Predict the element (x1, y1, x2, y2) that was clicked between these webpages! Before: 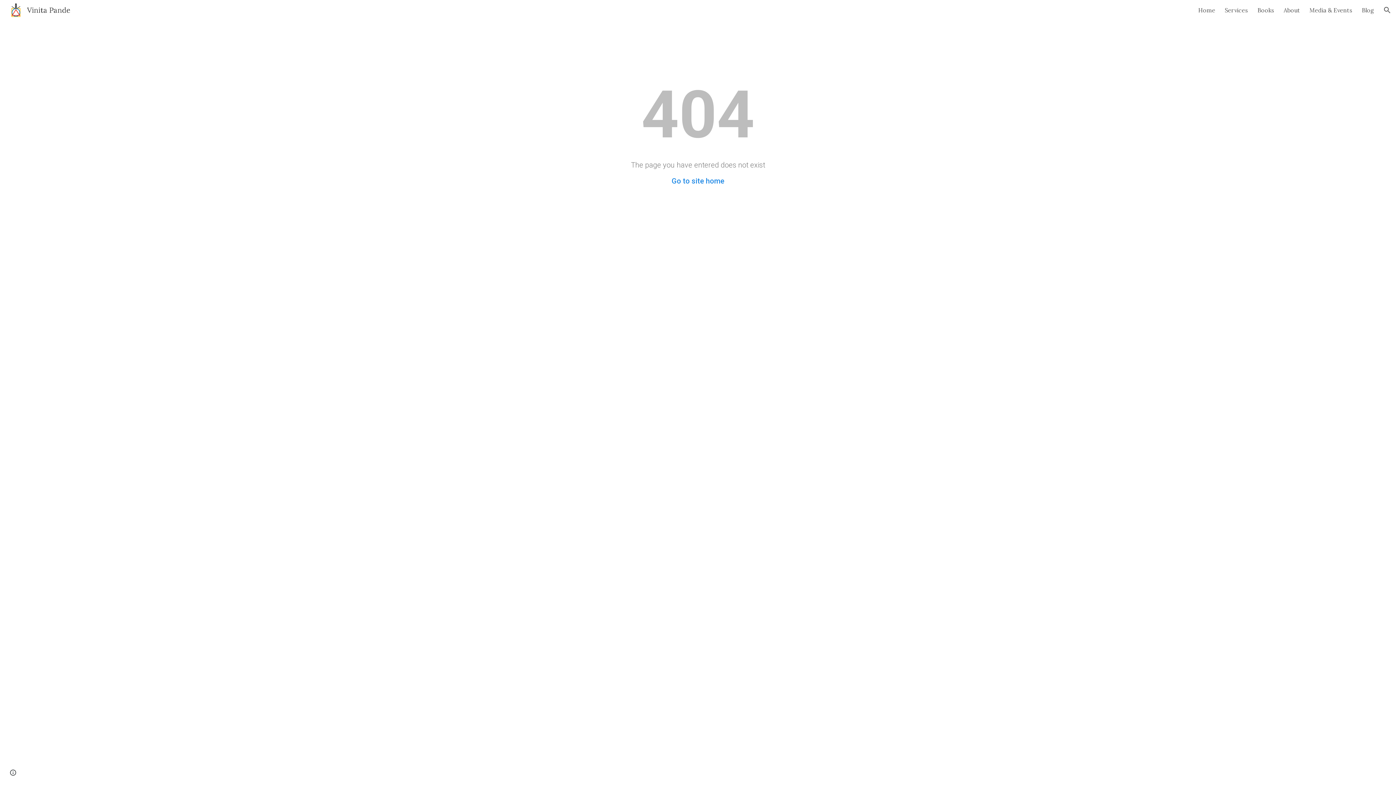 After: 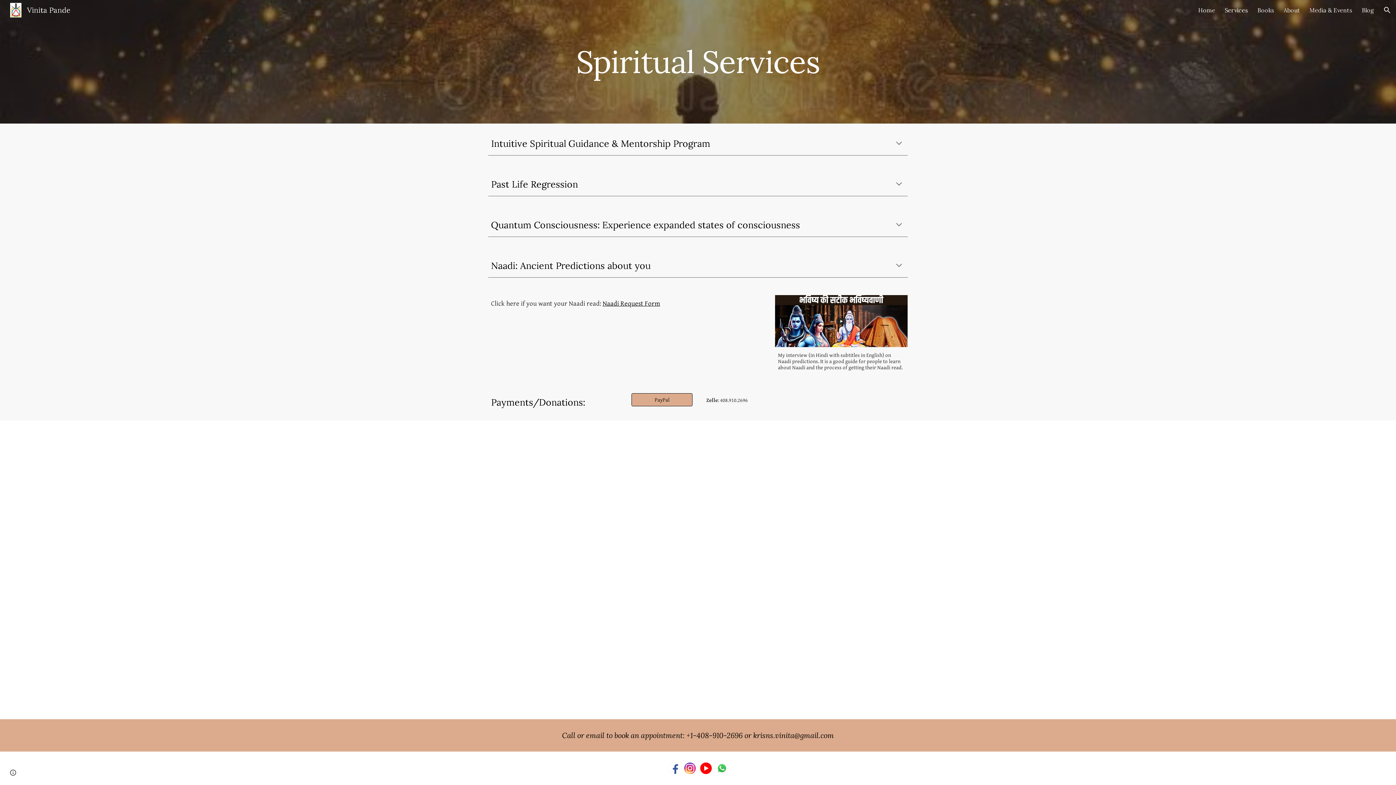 Action: bbox: (1225, 6, 1248, 13) label: Services